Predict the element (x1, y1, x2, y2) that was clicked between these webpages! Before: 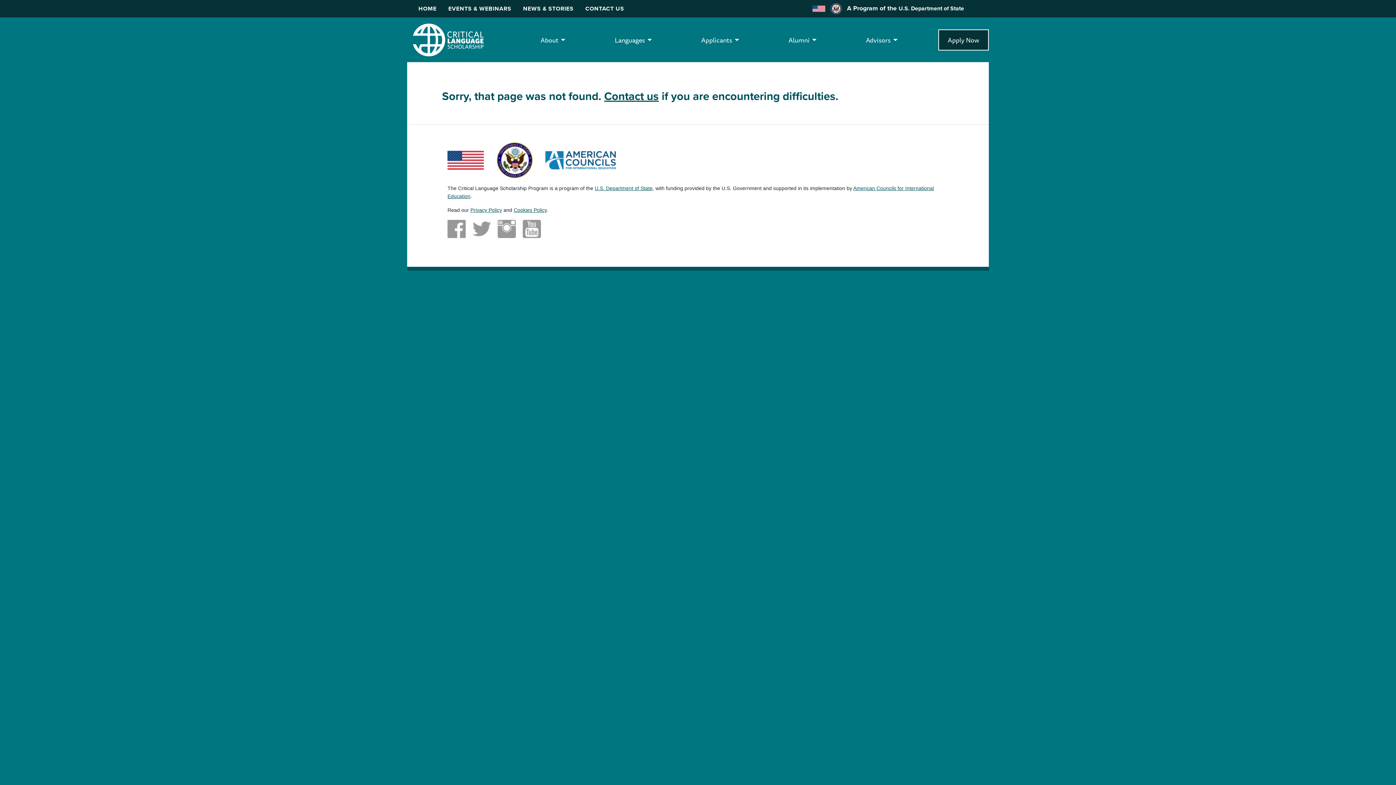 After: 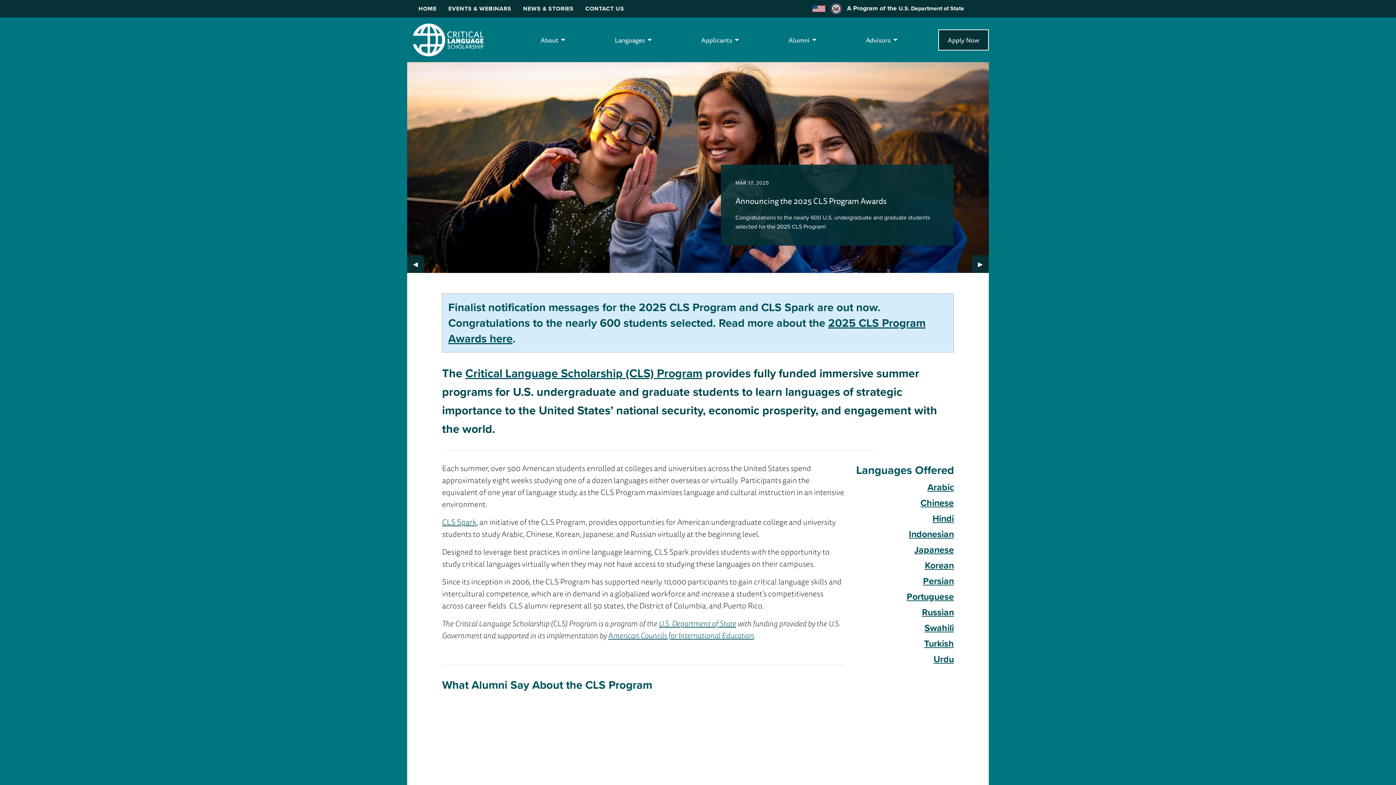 Action: bbox: (407, 19, 489, 60)